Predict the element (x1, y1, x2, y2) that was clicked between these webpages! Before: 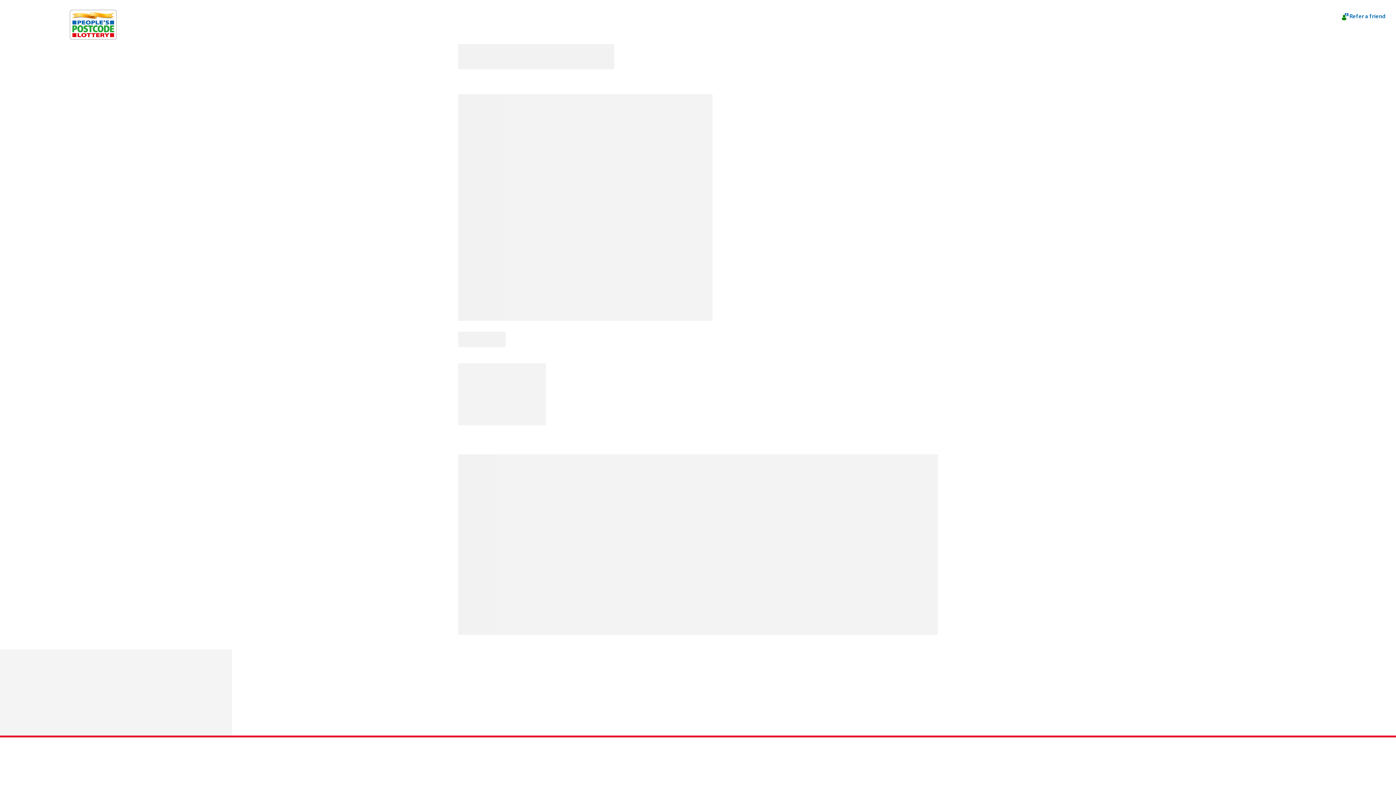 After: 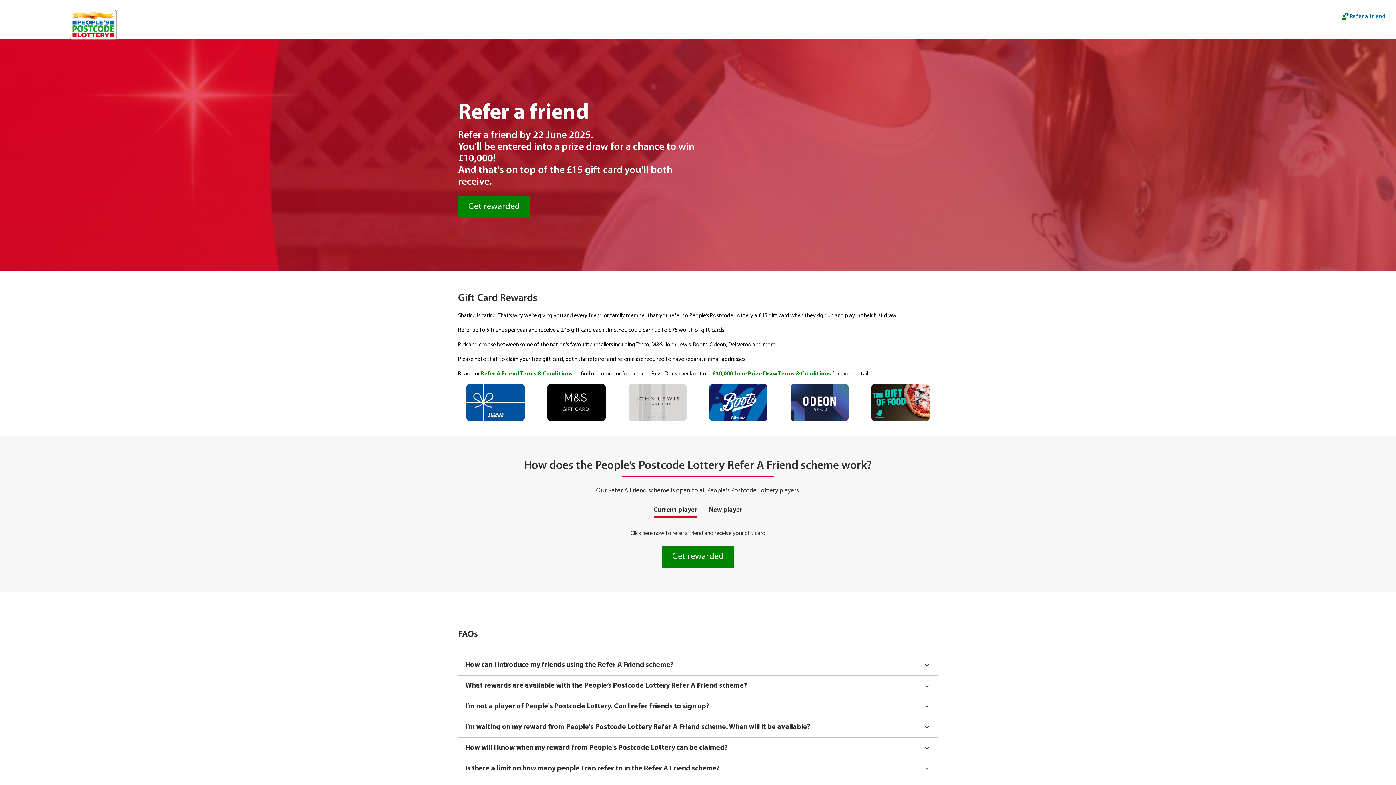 Action: label: Refer a friend bbox: (1338, 10, 1389, 22)